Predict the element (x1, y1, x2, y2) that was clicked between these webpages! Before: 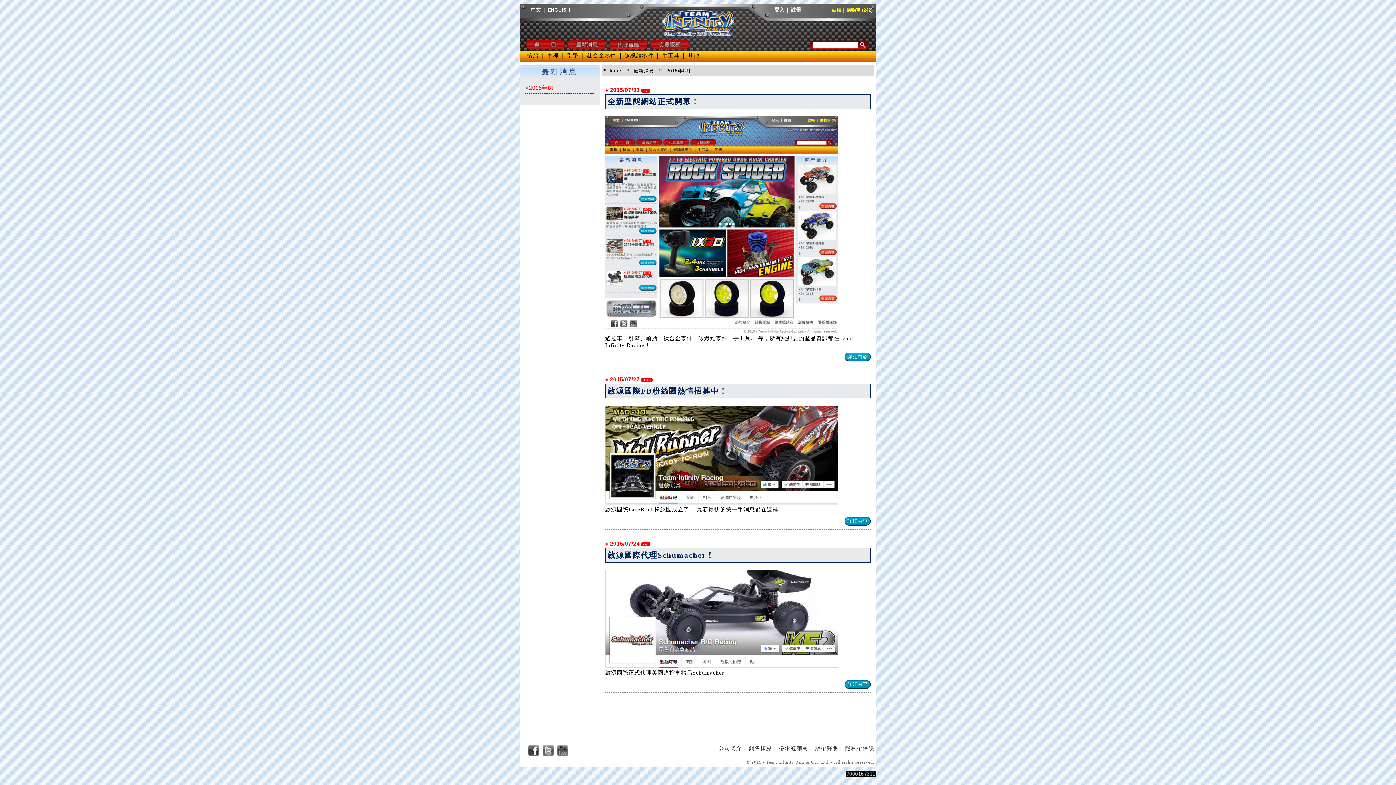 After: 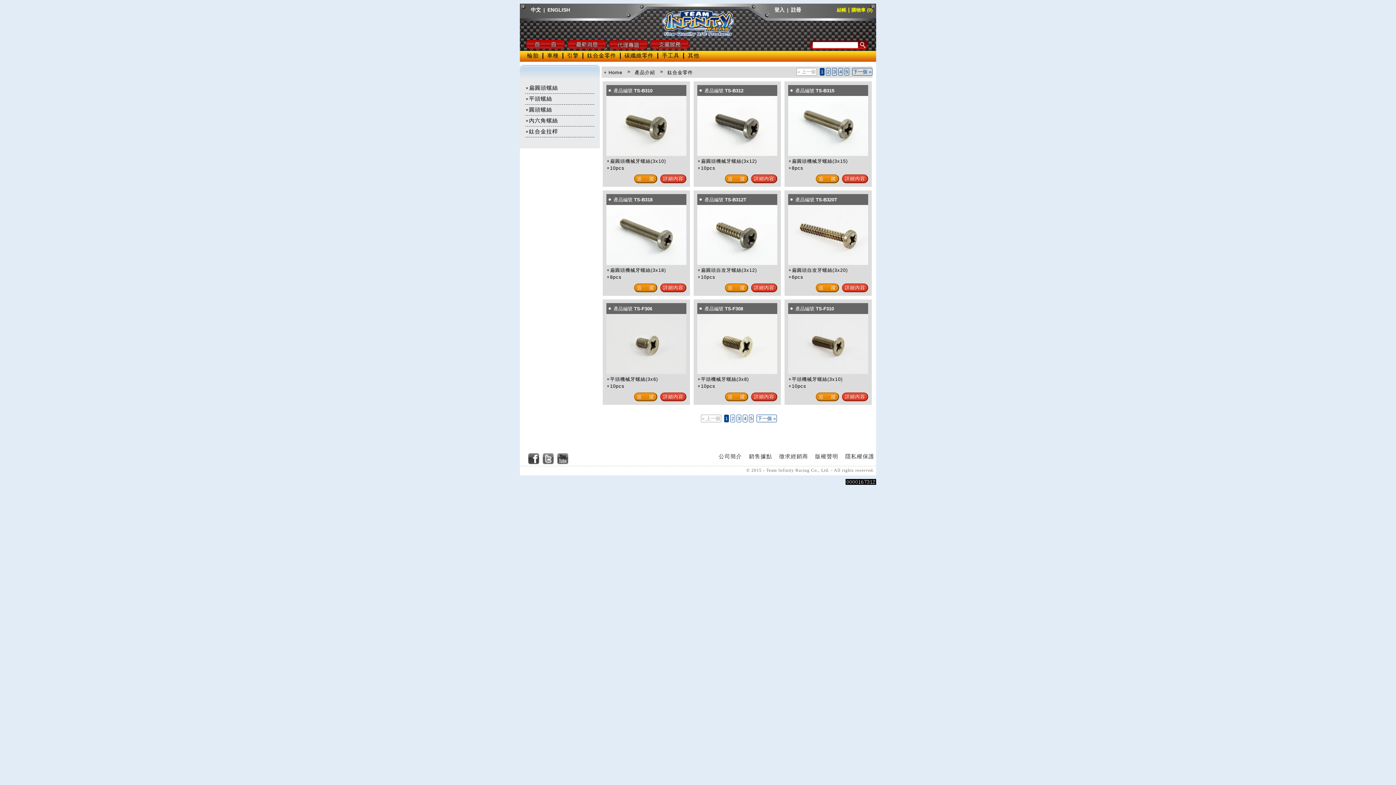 Action: bbox: (587, 52, 616, 59) label: 鈦合金零件